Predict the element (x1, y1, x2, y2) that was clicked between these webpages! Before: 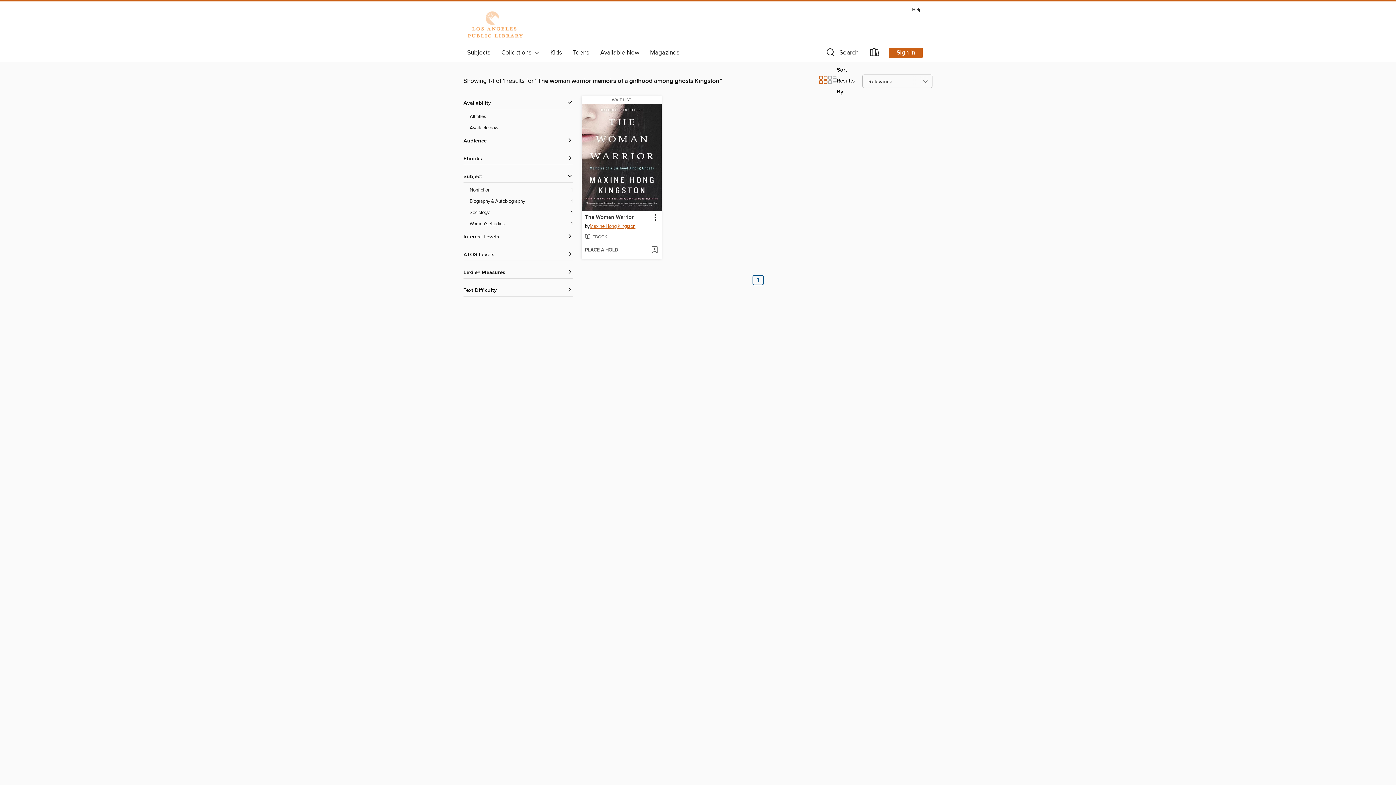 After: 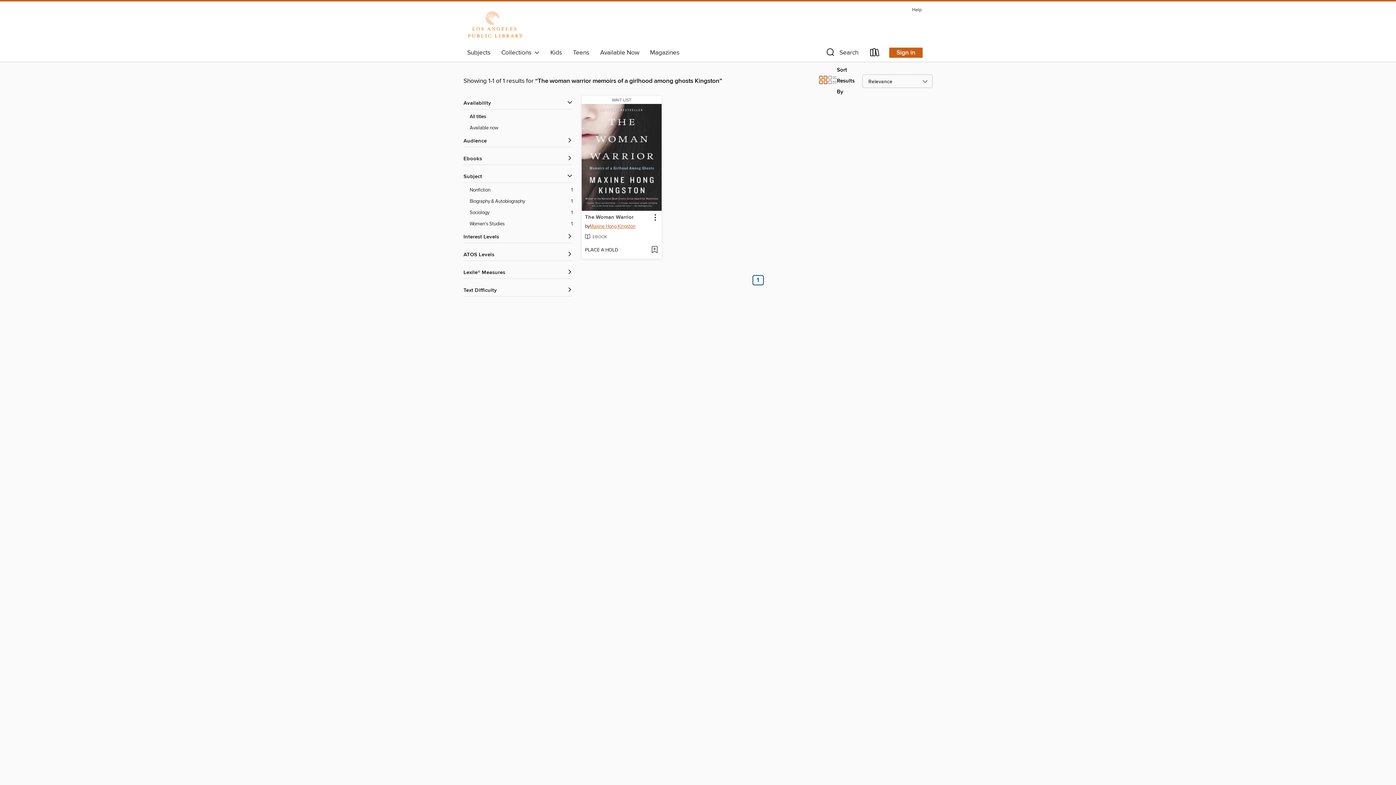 Action: bbox: (469, 113, 572, 120) label: Show All titles filter